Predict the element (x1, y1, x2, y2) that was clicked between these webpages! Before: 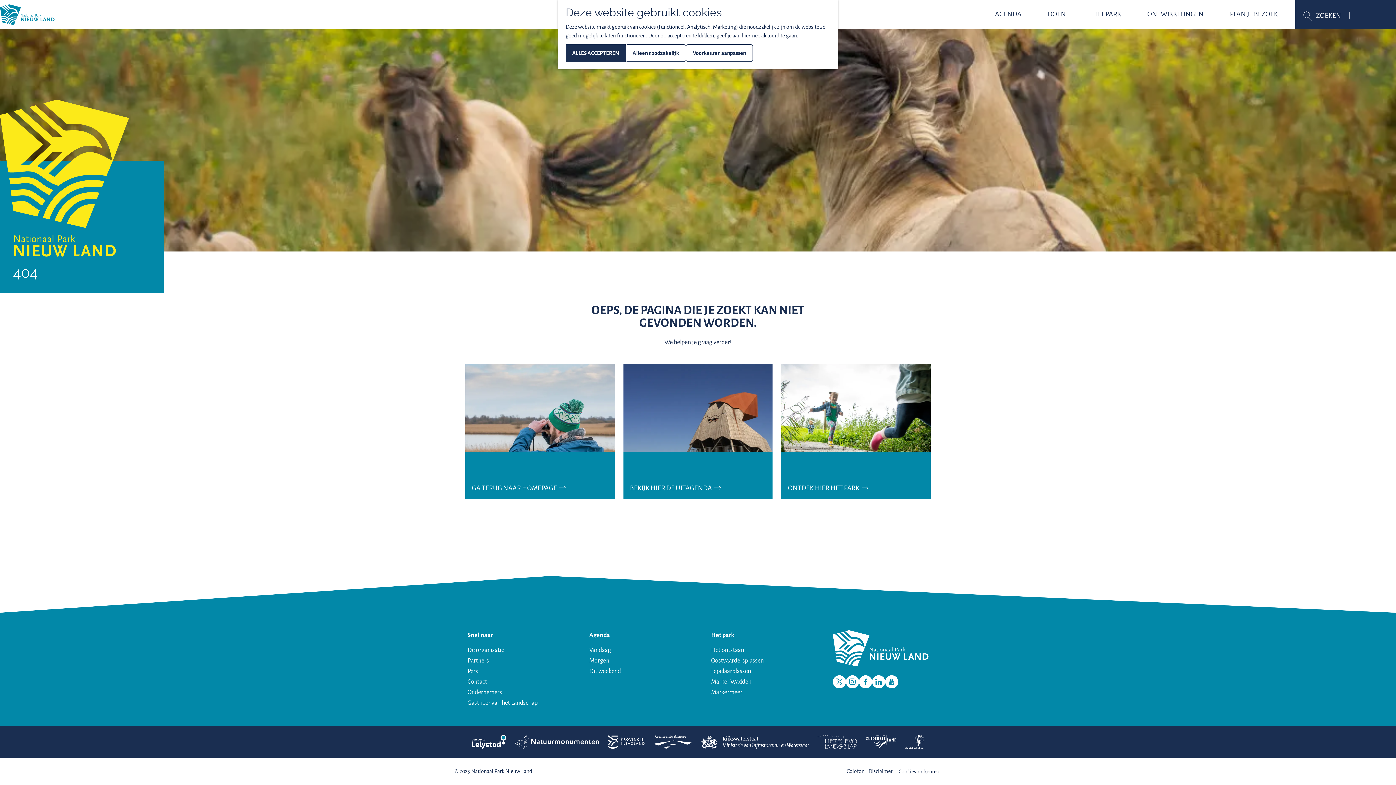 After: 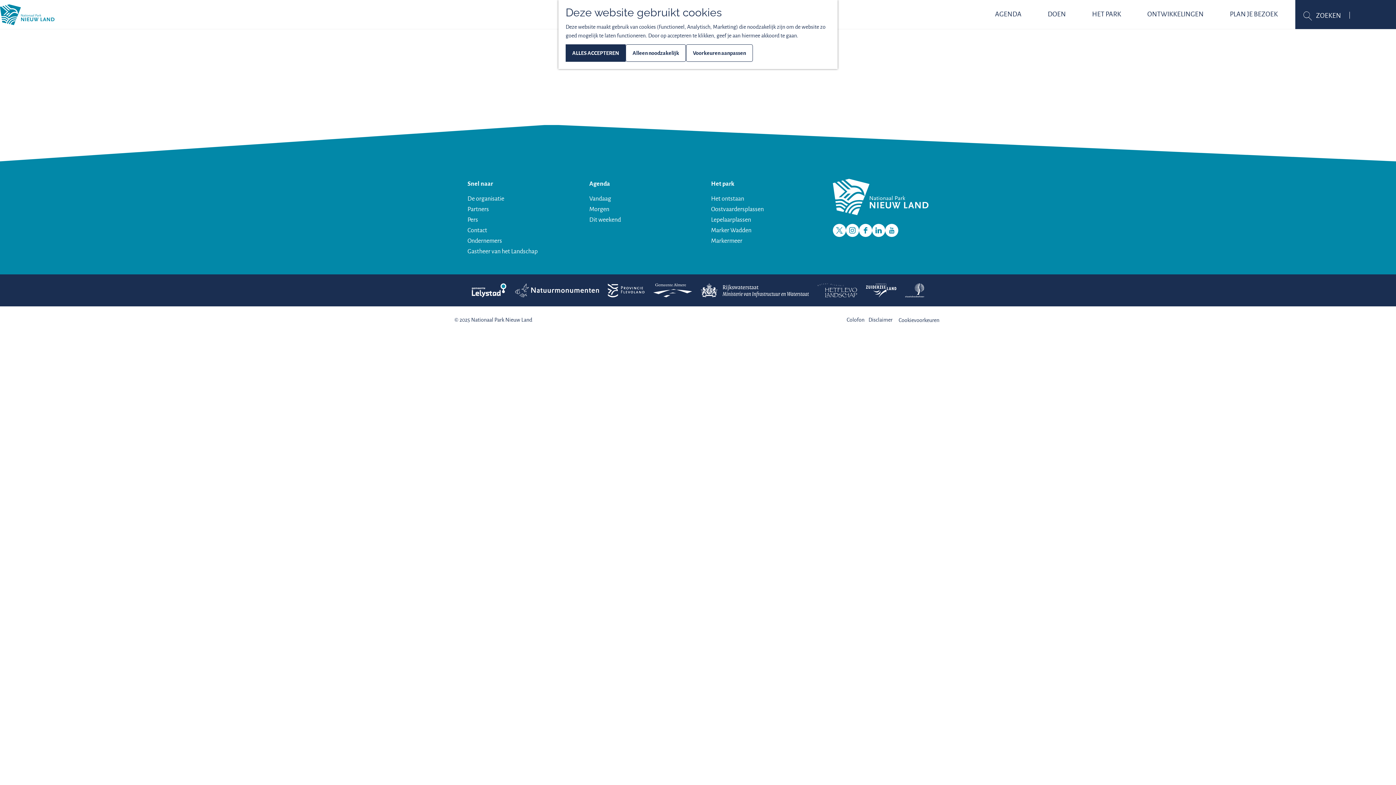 Action: bbox: (467, 630, 563, 641) label: Snel naar